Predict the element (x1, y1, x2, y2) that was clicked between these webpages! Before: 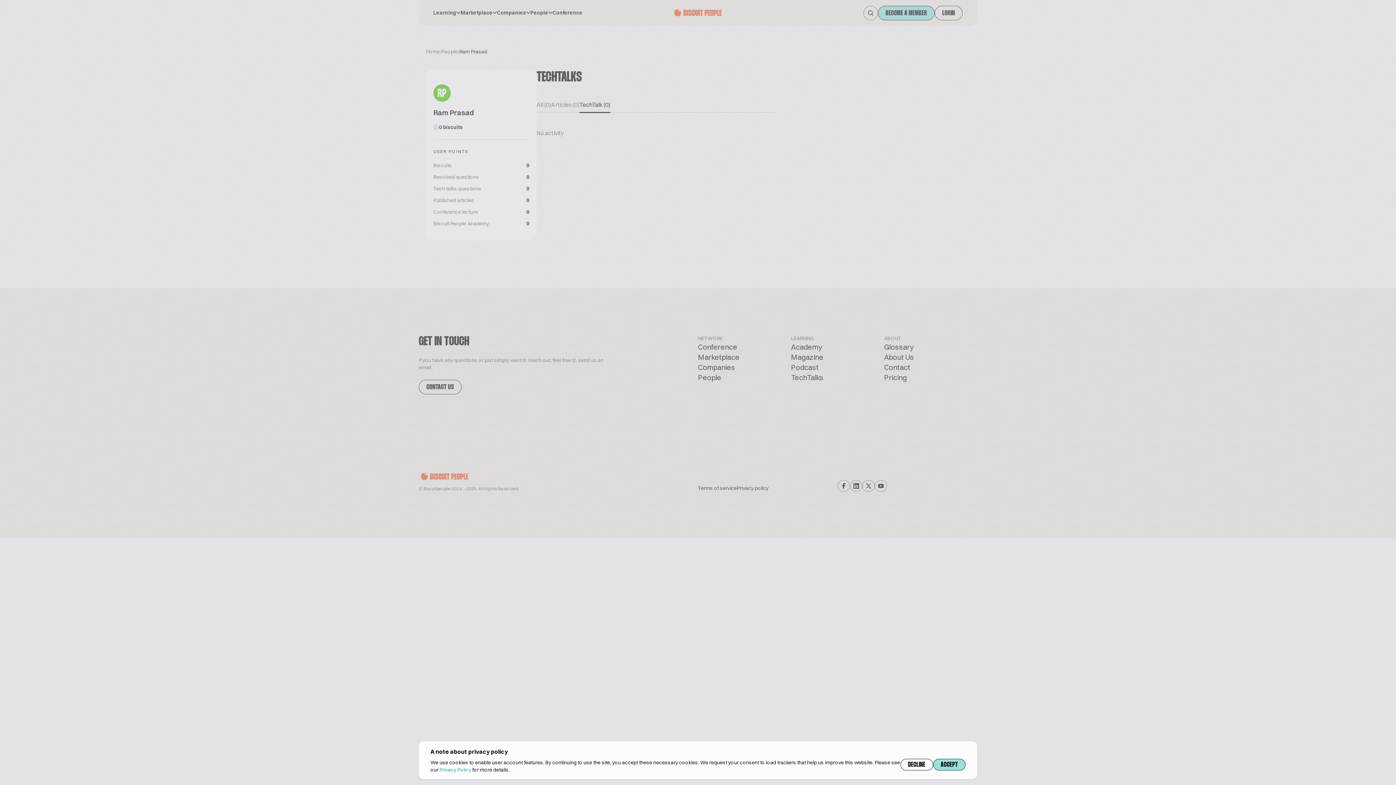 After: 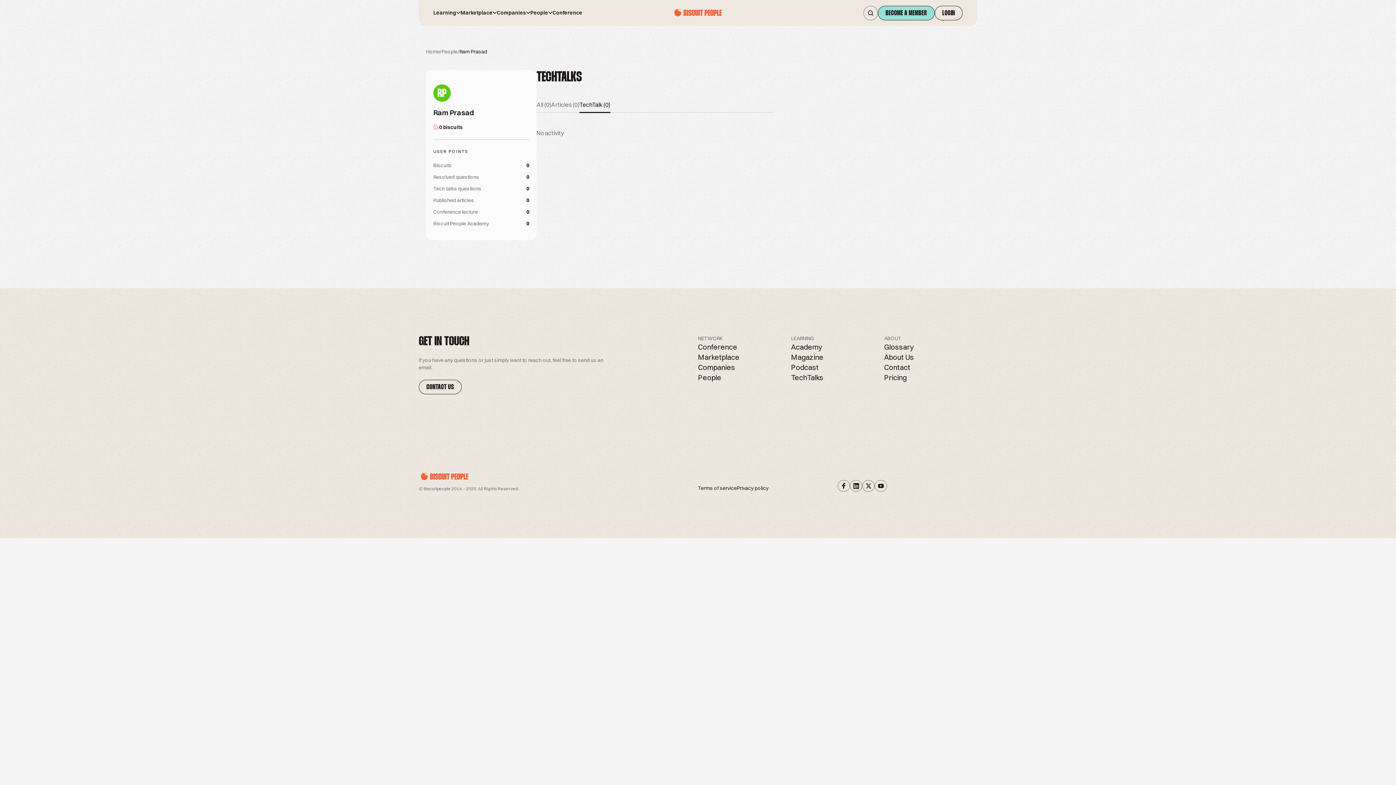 Action: bbox: (900, 759, 933, 770) label: DECLINE